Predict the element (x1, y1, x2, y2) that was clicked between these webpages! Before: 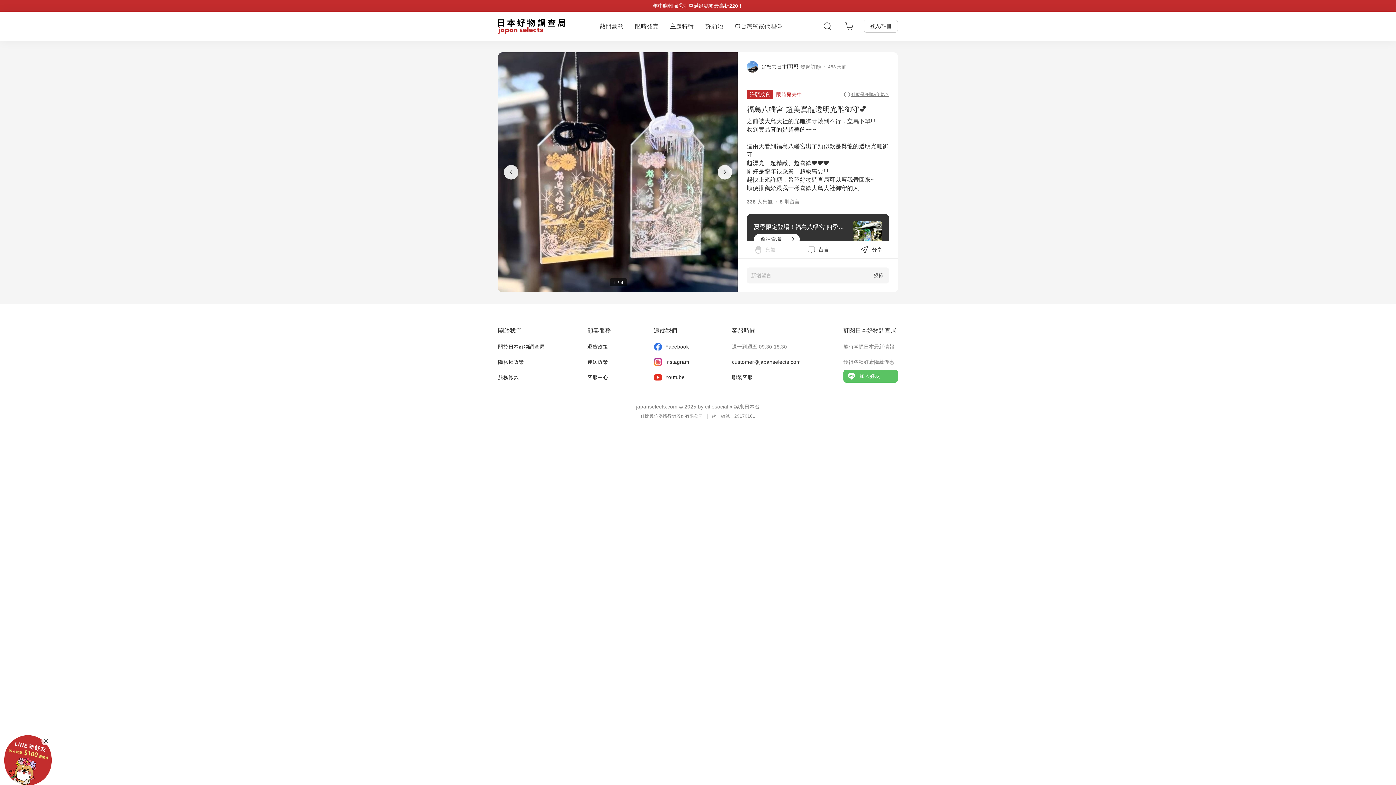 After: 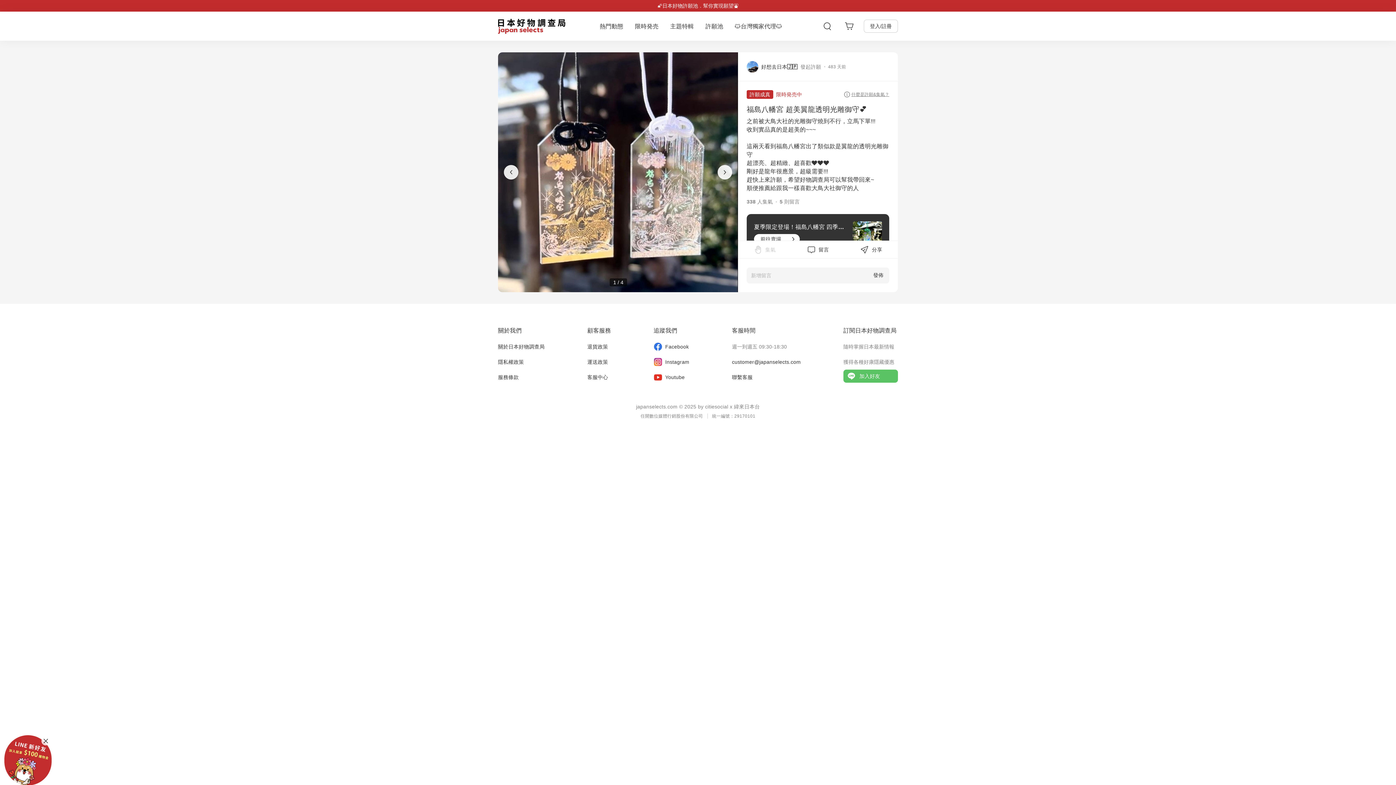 Action: bbox: (843, 369, 898, 382) label: 加入好友